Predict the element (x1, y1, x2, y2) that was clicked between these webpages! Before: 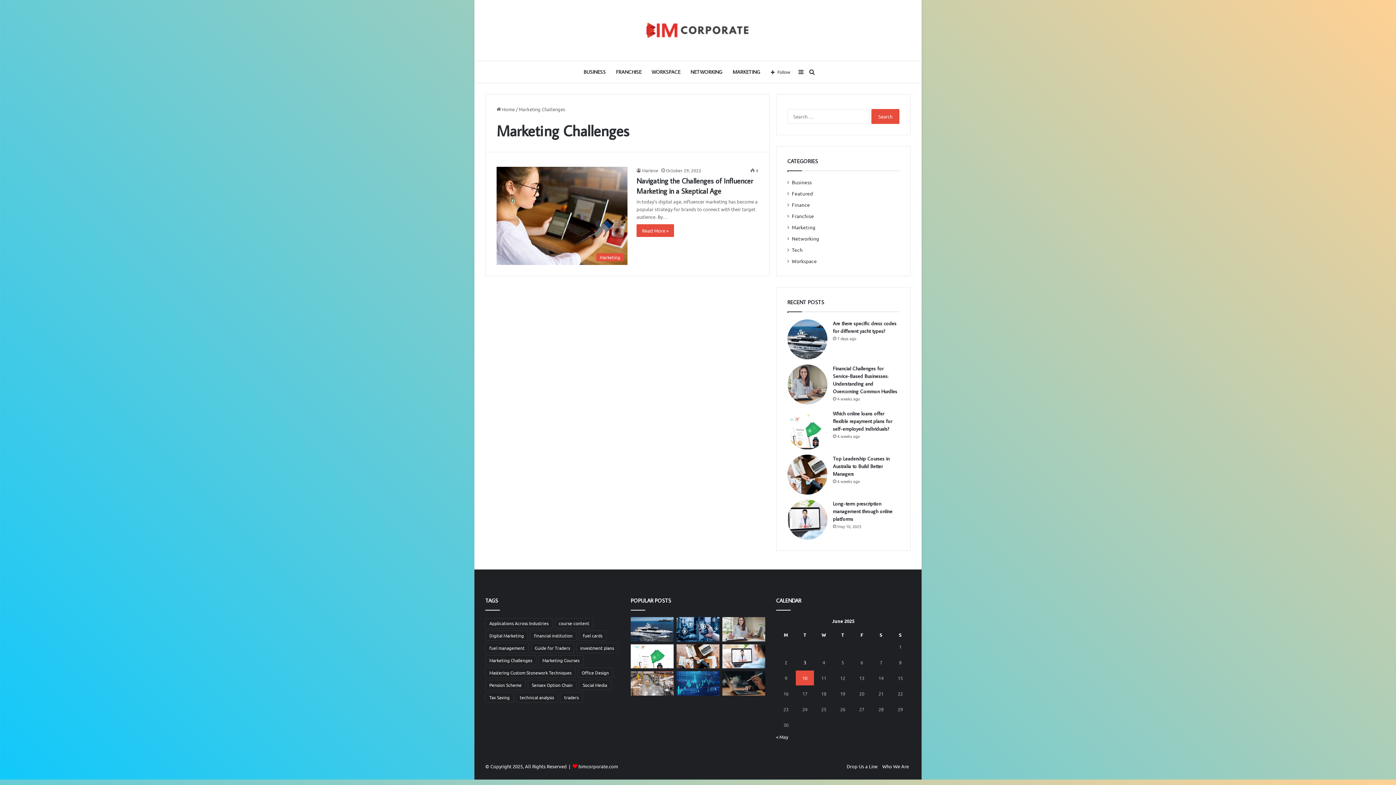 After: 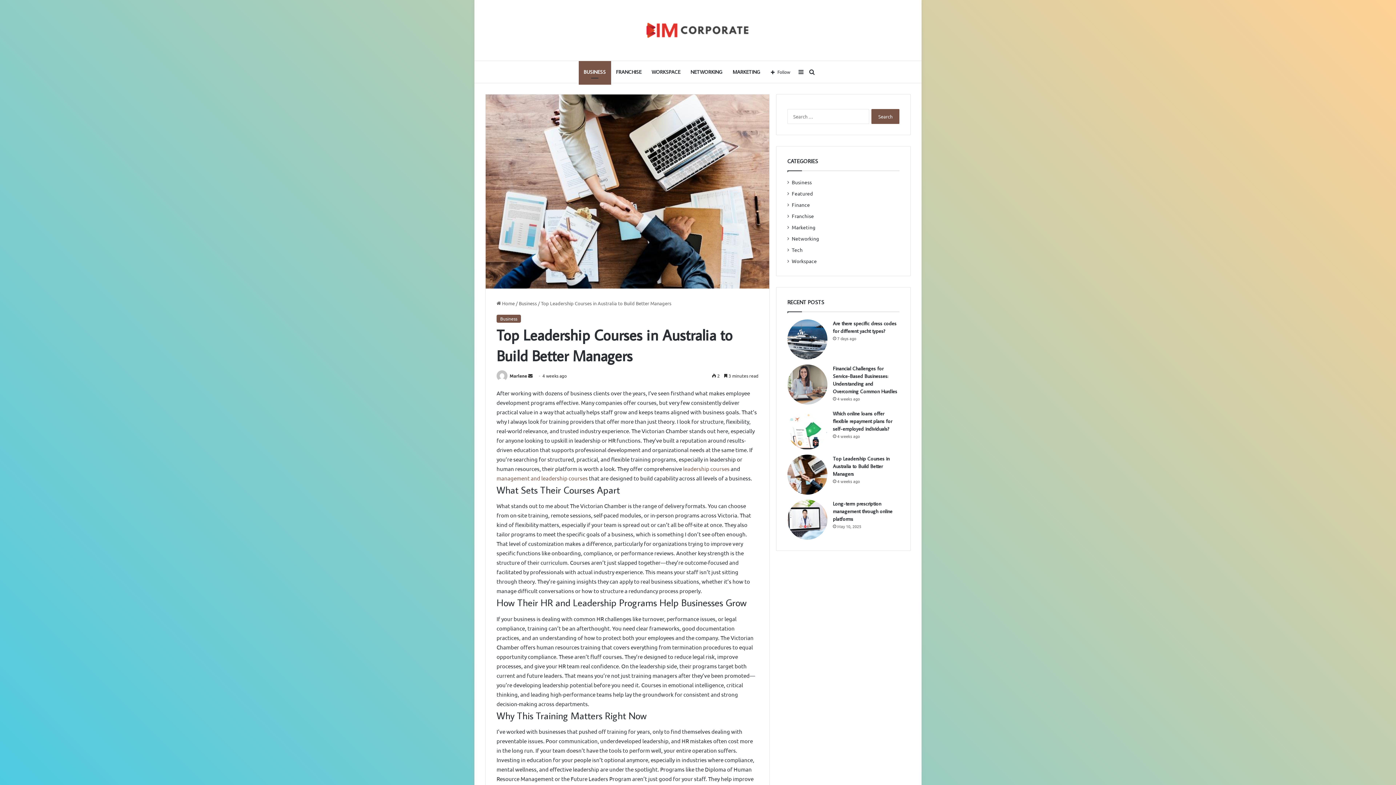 Action: bbox: (787, 454, 827, 494) label: Top Leadership Courses in Australia to Build Better Managers